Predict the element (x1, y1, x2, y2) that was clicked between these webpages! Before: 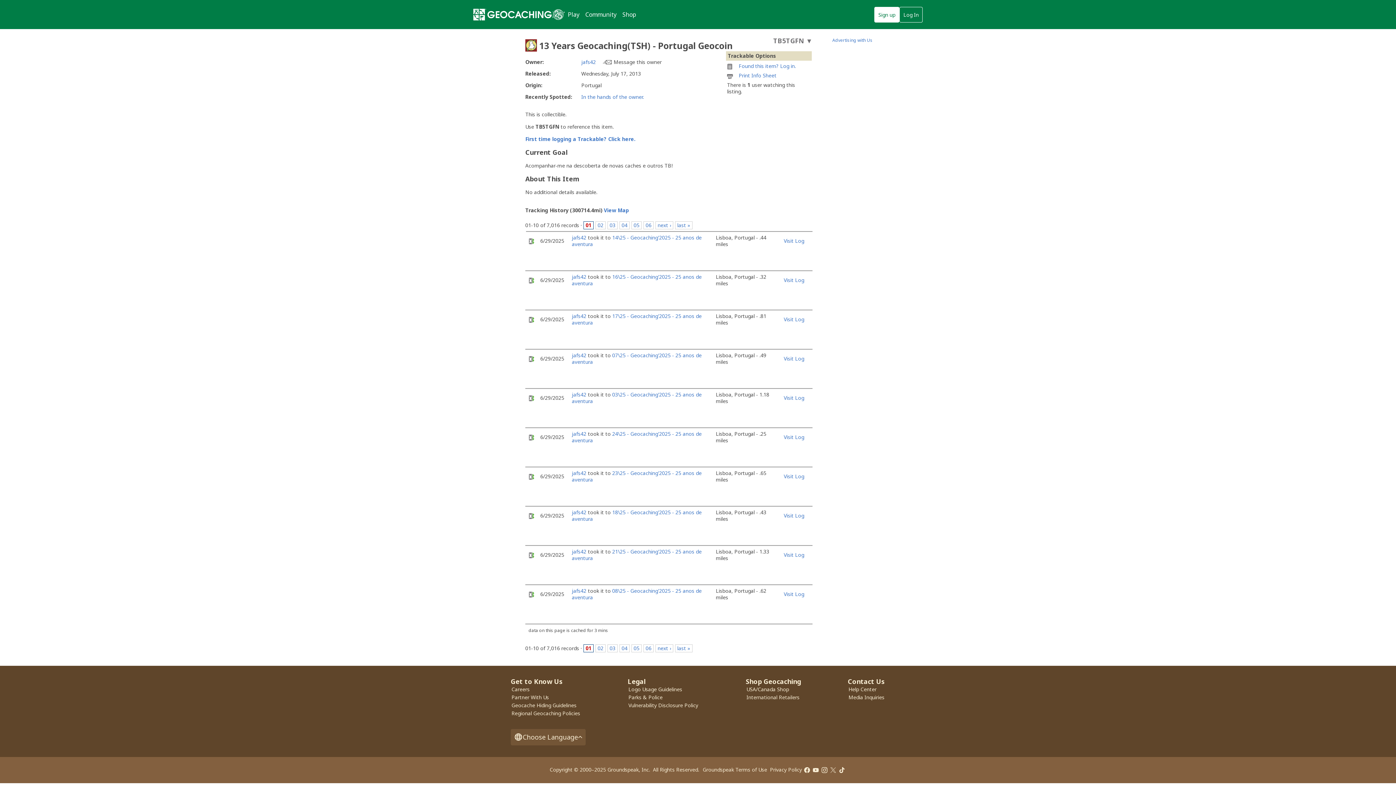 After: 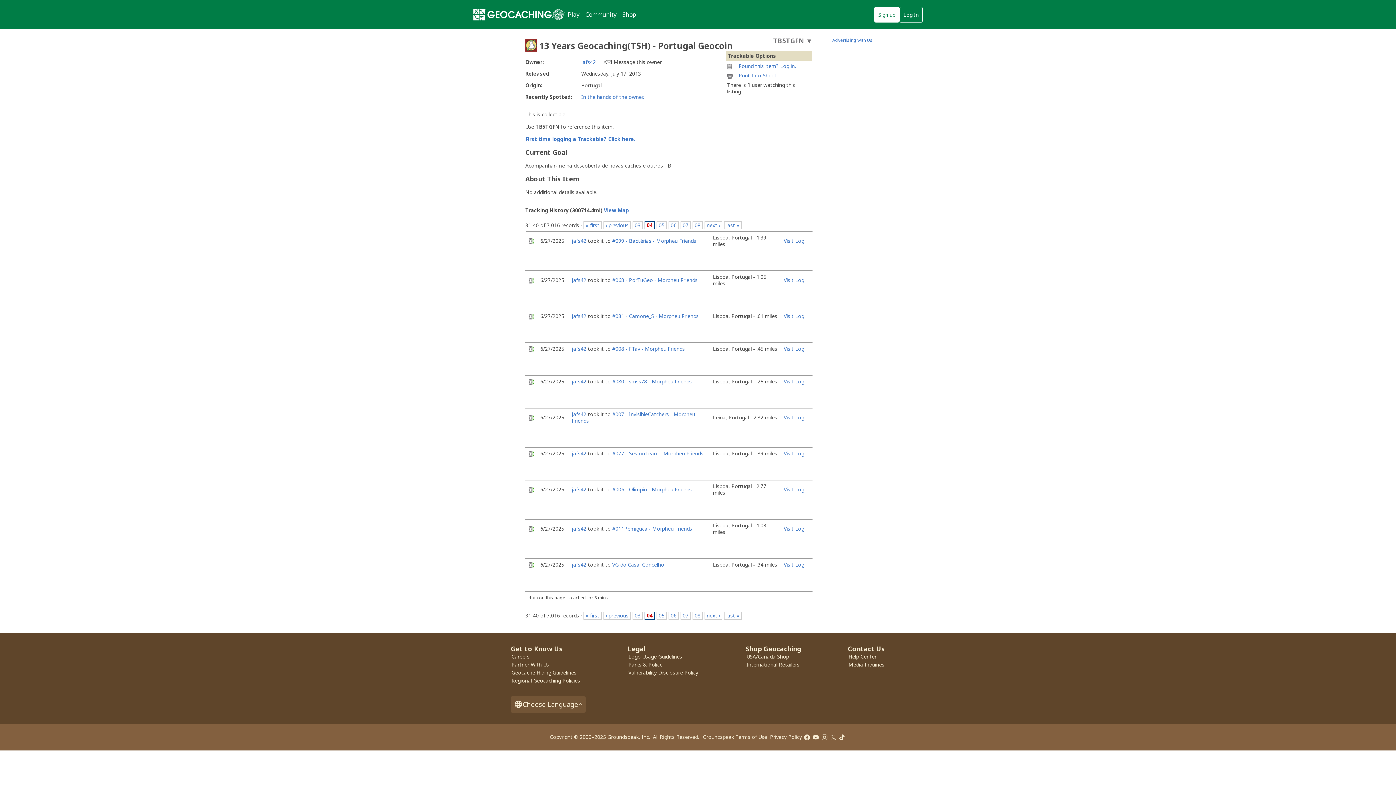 Action: label: 04 bbox: (619, 644, 629, 652)